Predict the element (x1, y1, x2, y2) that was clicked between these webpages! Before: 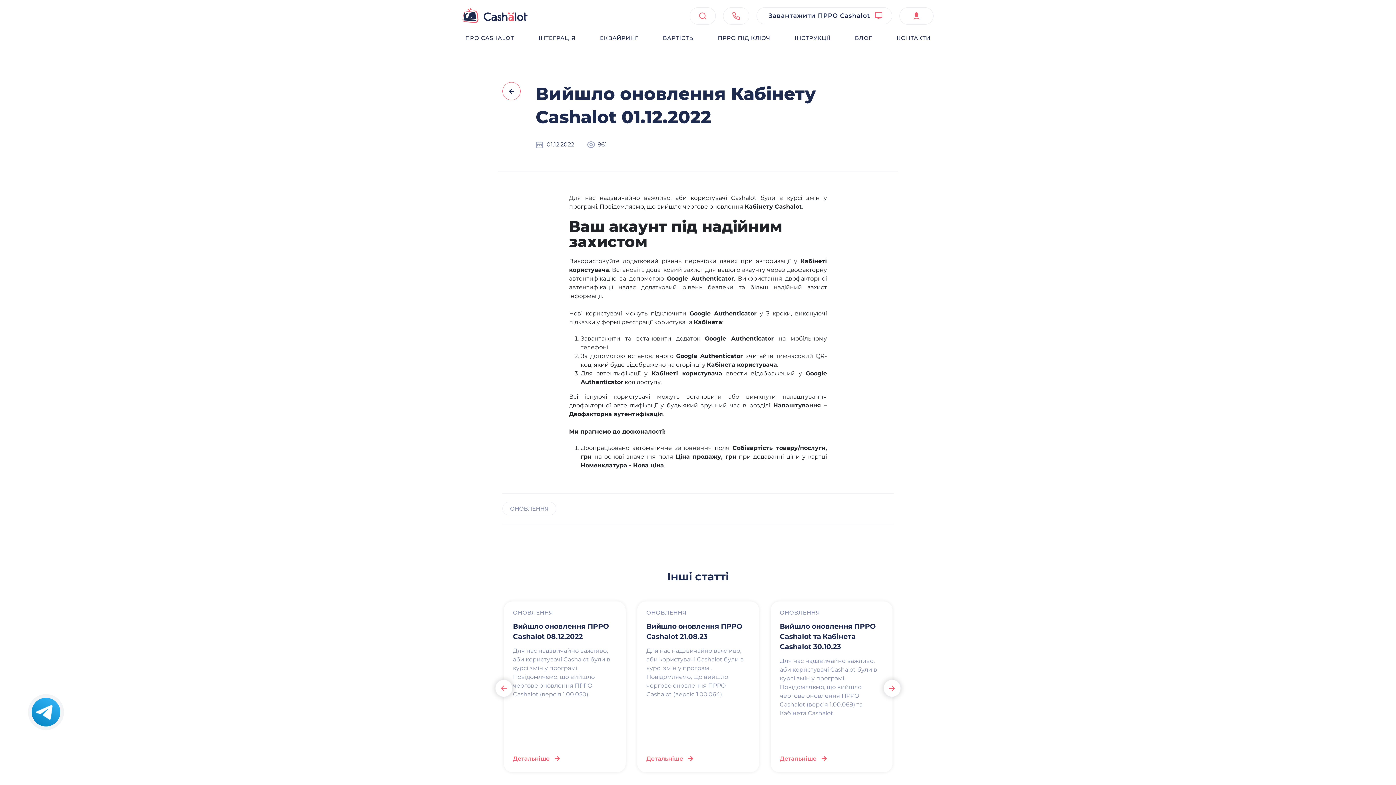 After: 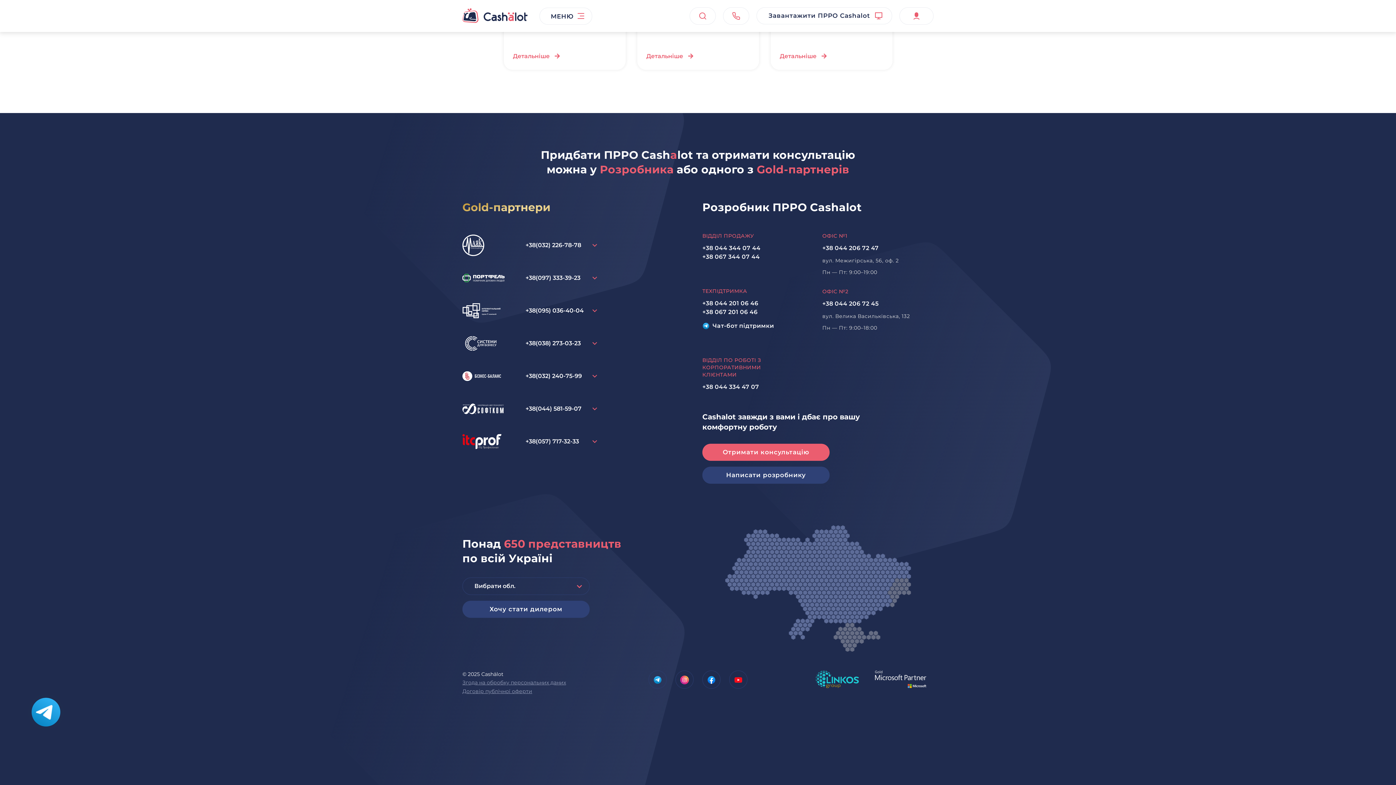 Action: bbox: (894, 31, 933, 45) label: КОНТАКТИ